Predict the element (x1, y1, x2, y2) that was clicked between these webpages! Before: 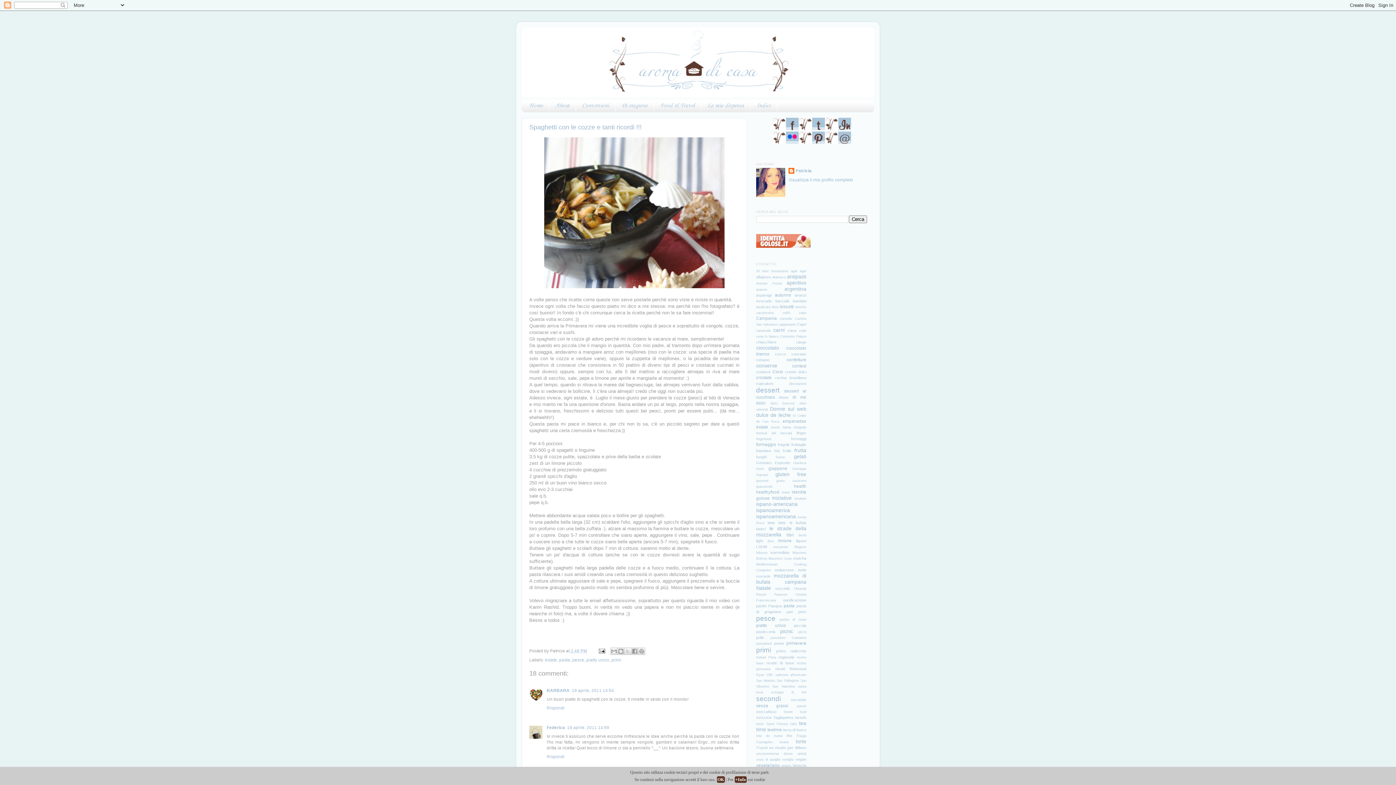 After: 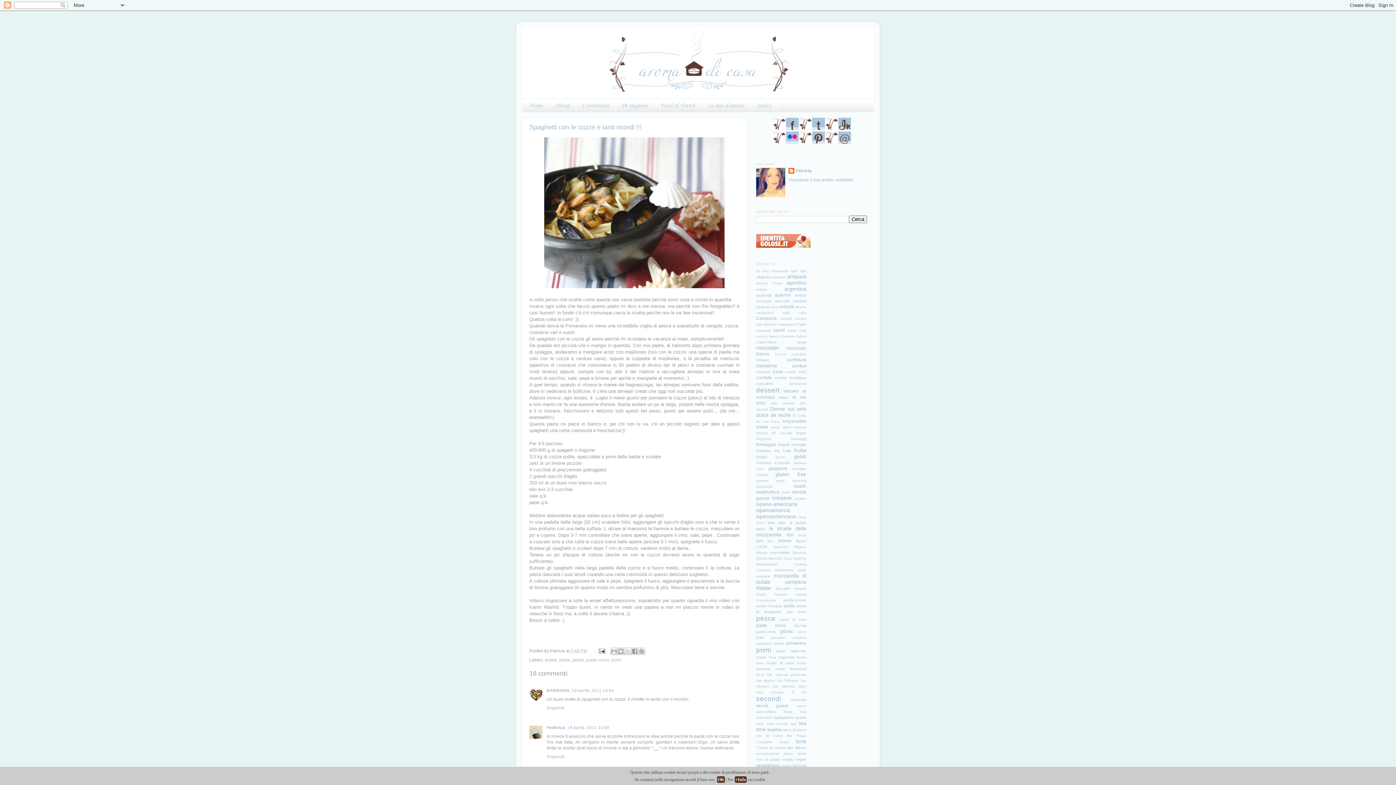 Action: bbox: (772, 126, 798, 130)